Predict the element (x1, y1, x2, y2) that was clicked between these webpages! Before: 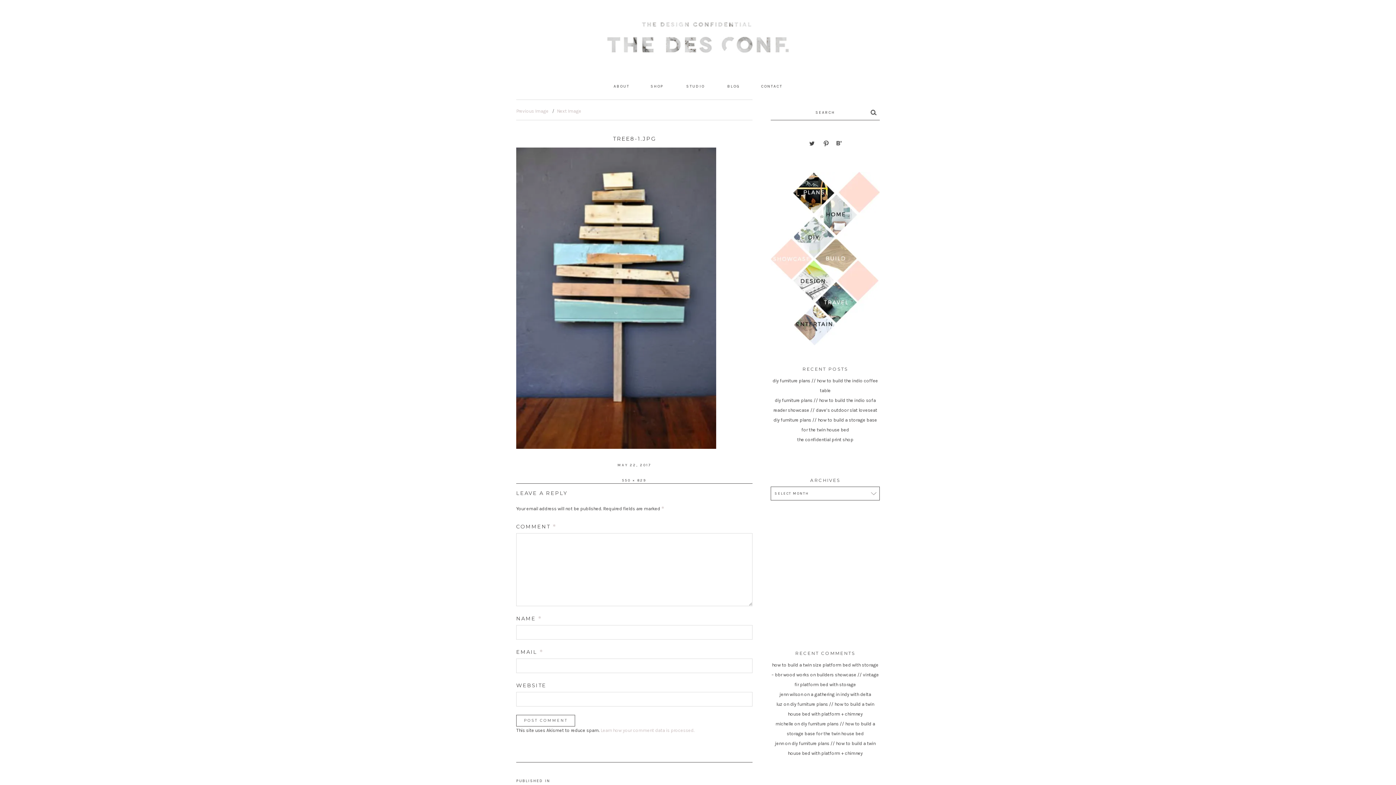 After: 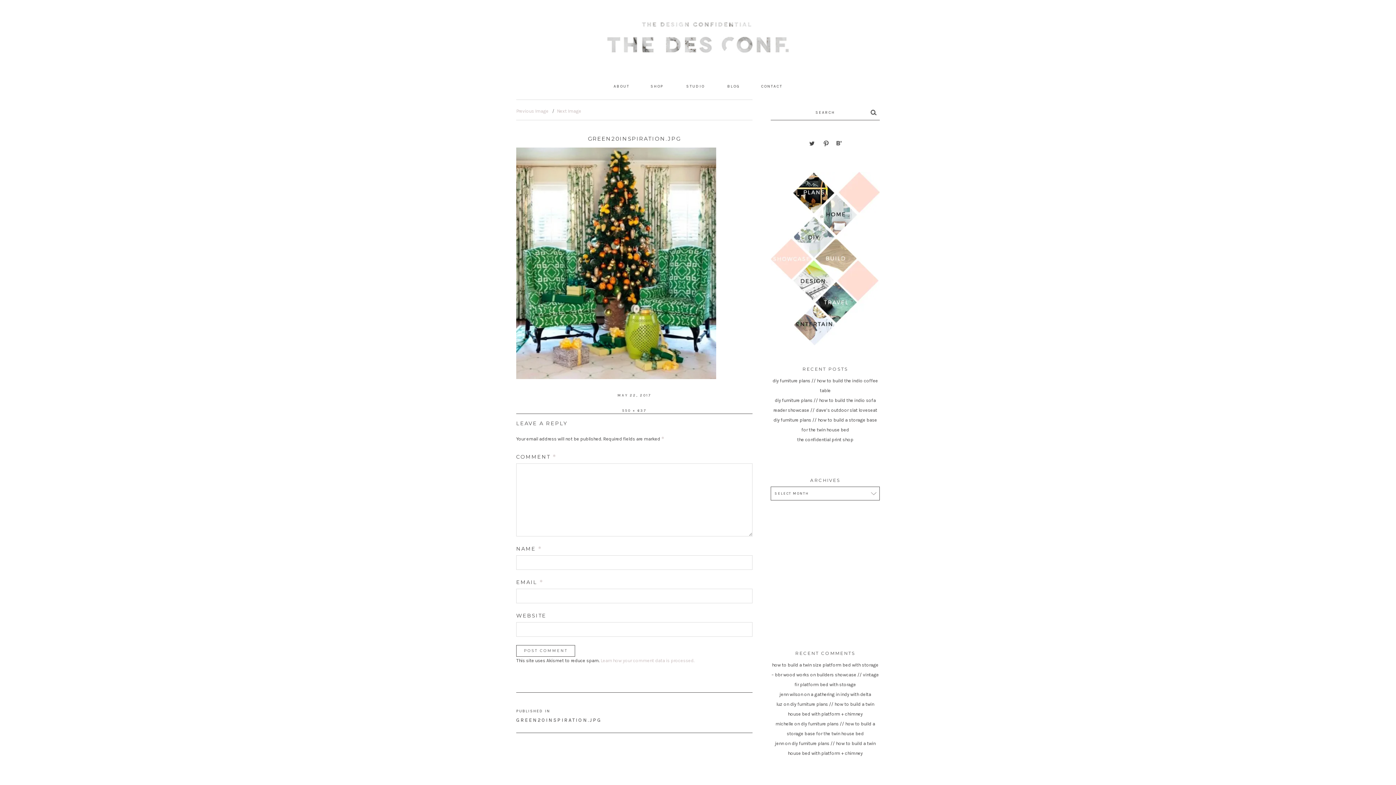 Action: label: Next Image bbox: (557, 108, 581, 113)